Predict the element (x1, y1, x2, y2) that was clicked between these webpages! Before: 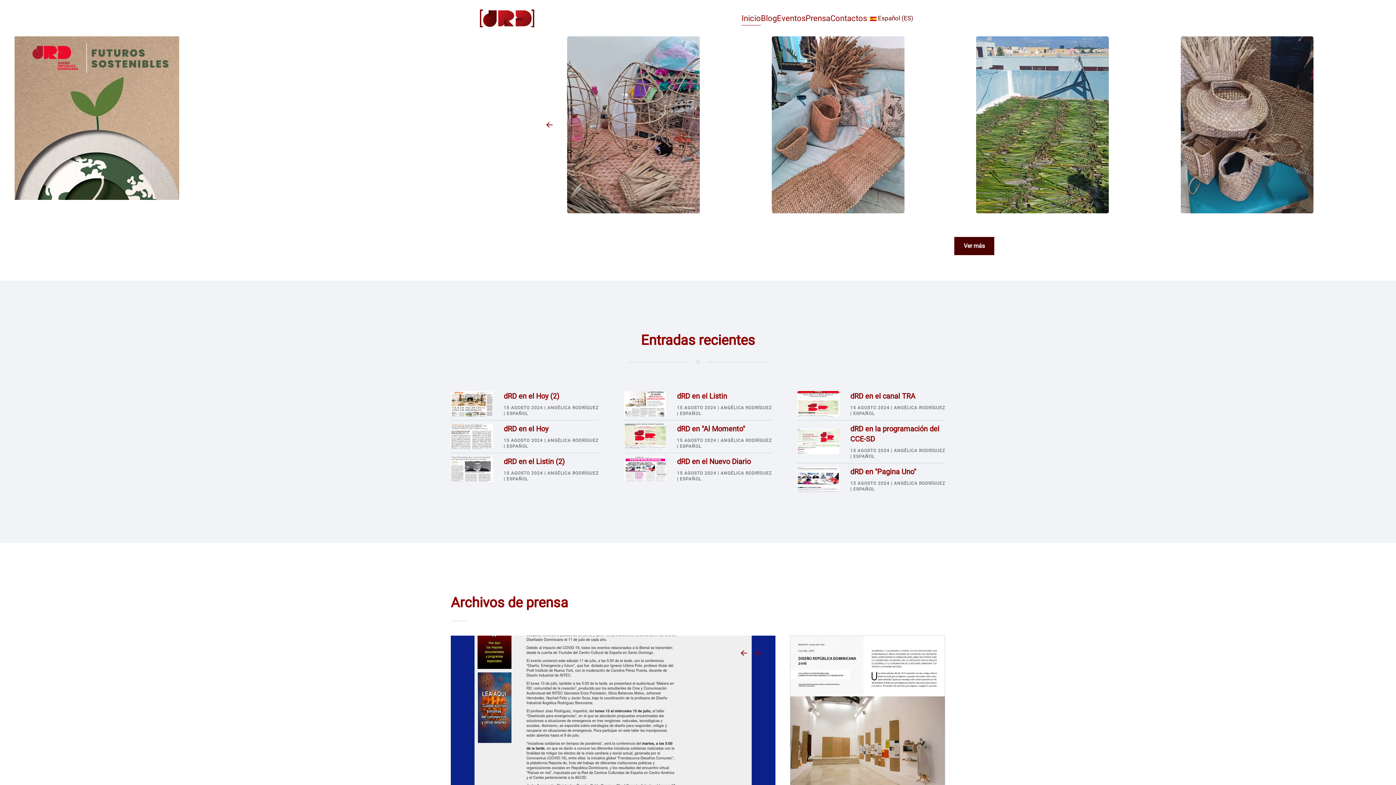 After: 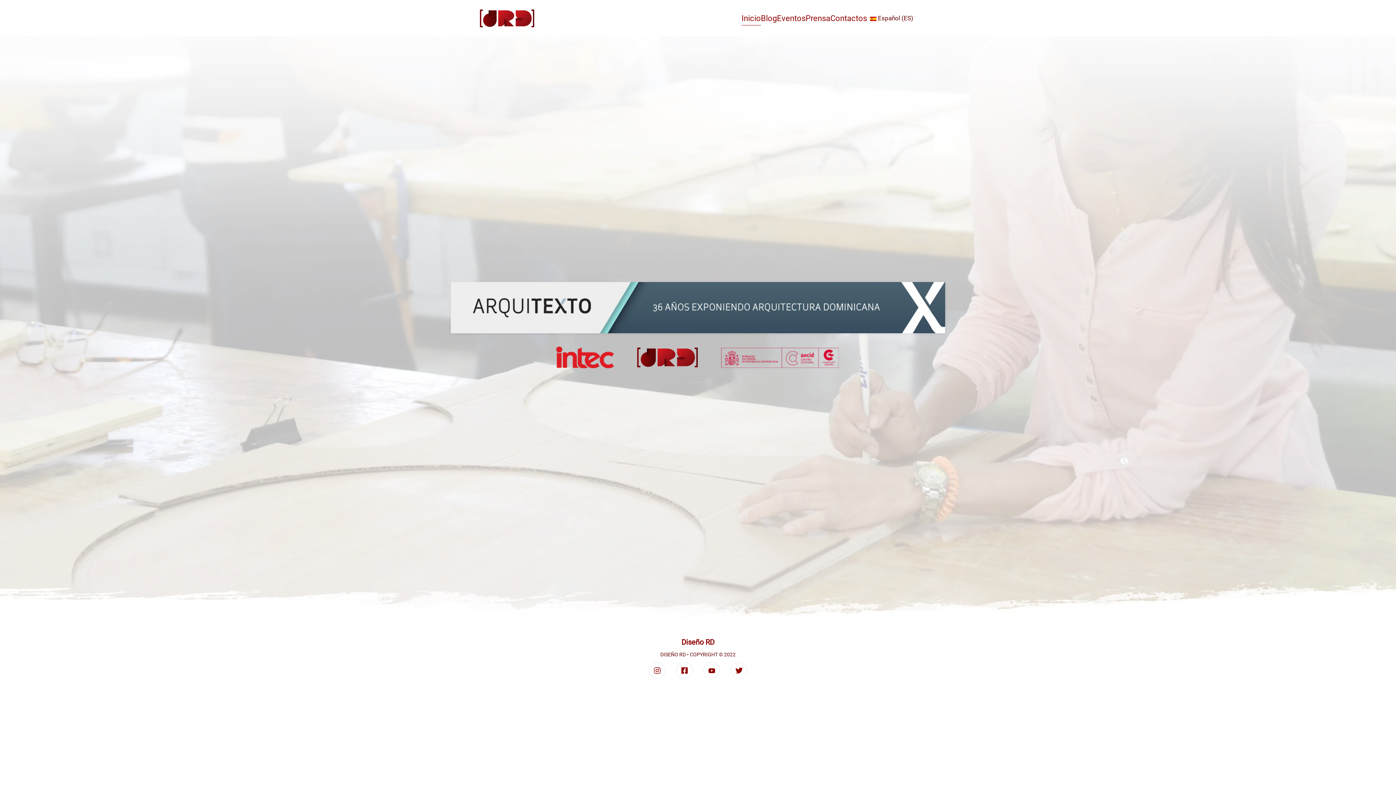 Action: bbox: (450, 400, 492, 406)